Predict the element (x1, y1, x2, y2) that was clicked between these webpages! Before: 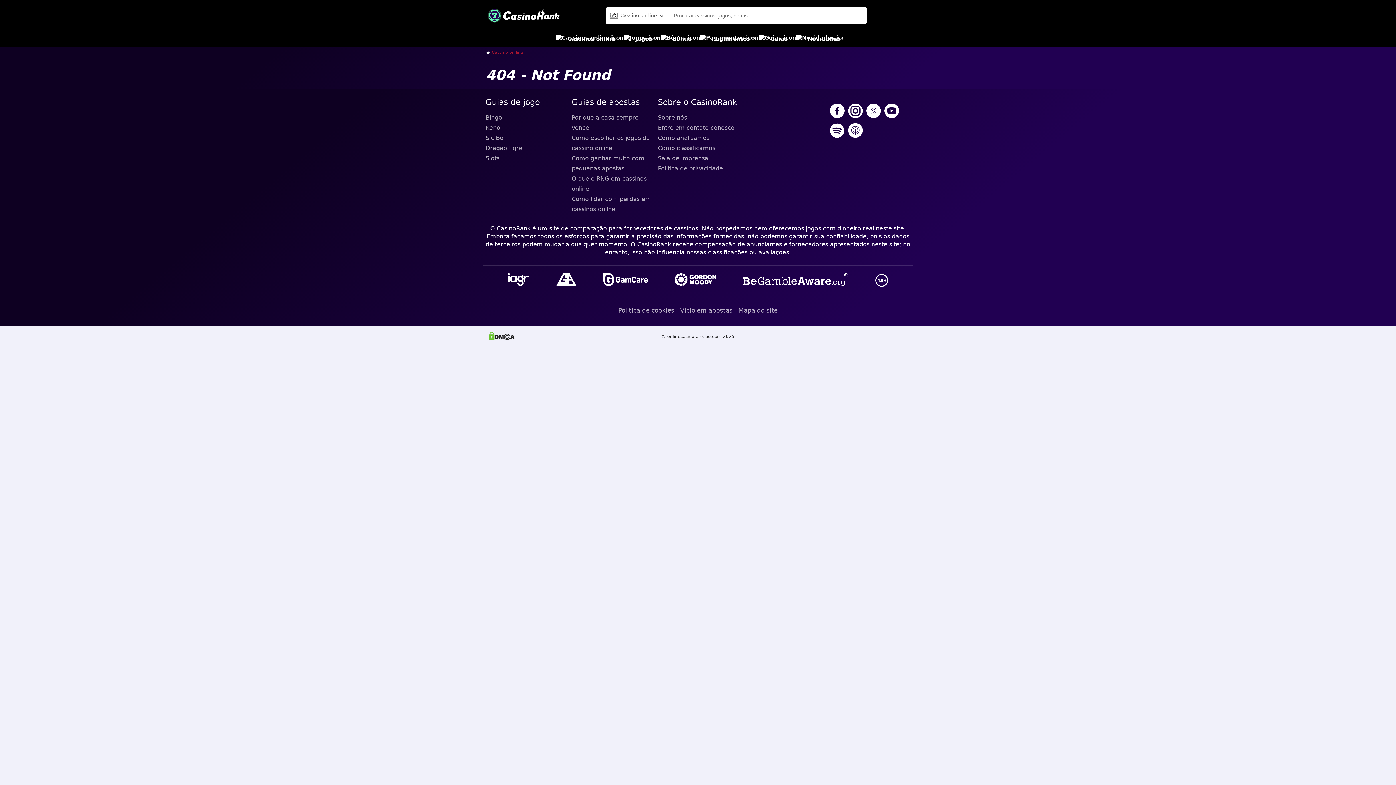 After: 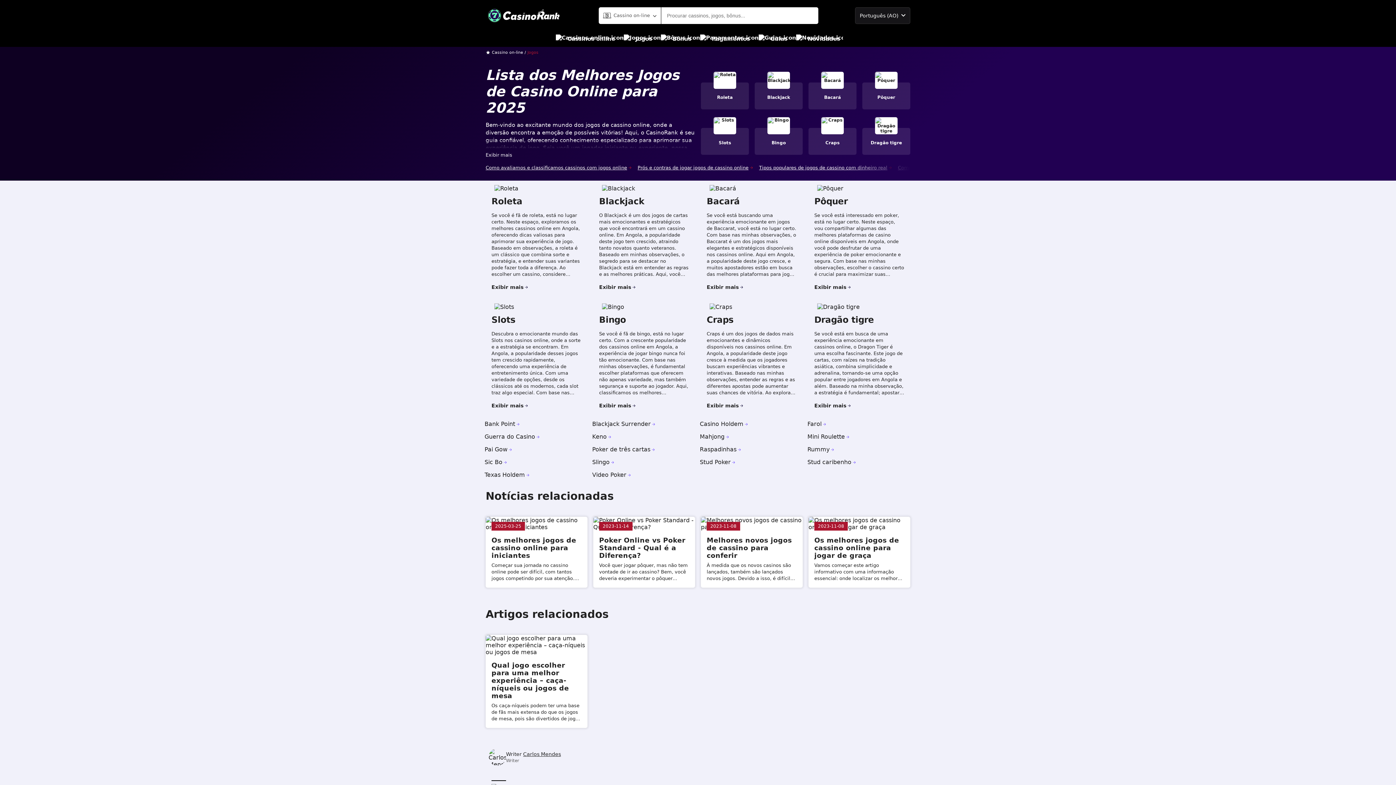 Action: bbox: (624, 30, 652, 46) label: Jogos